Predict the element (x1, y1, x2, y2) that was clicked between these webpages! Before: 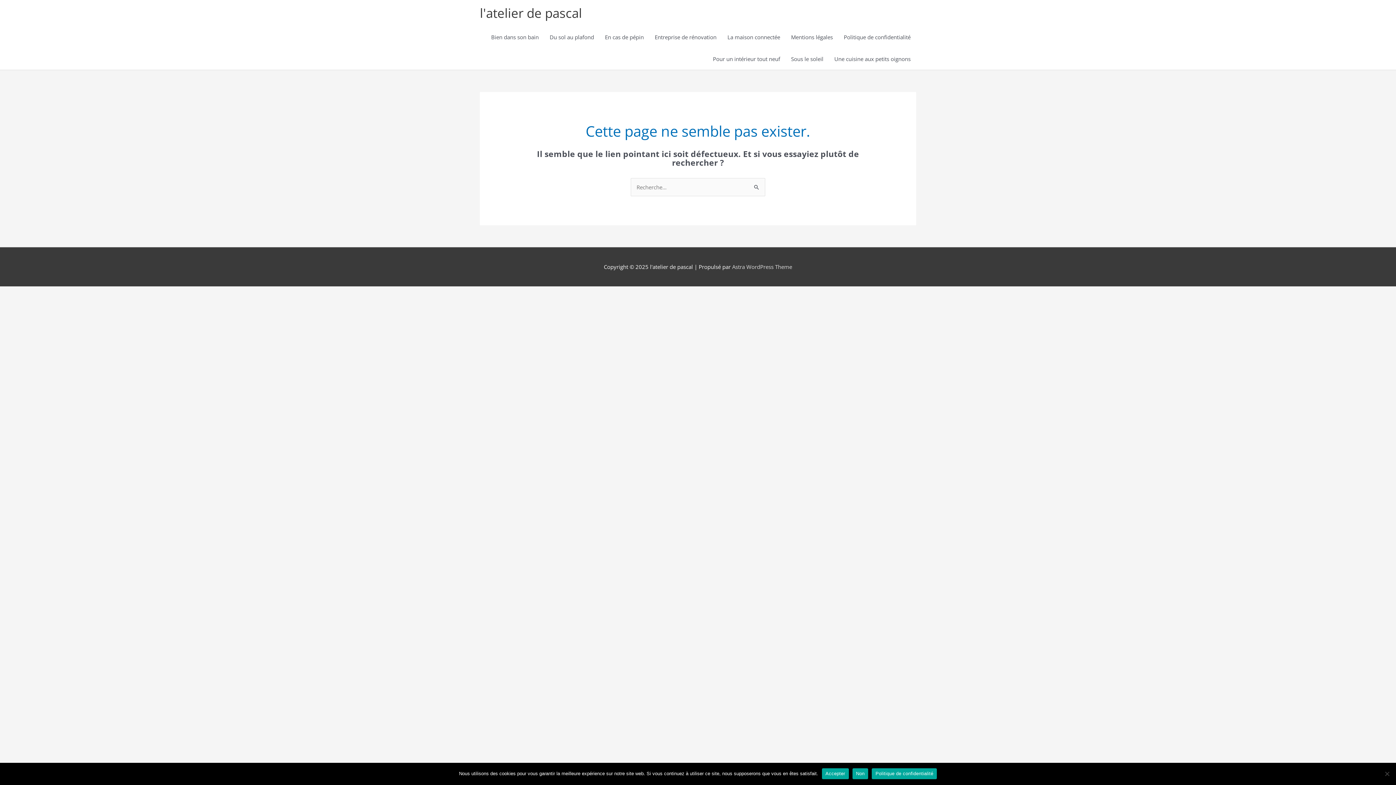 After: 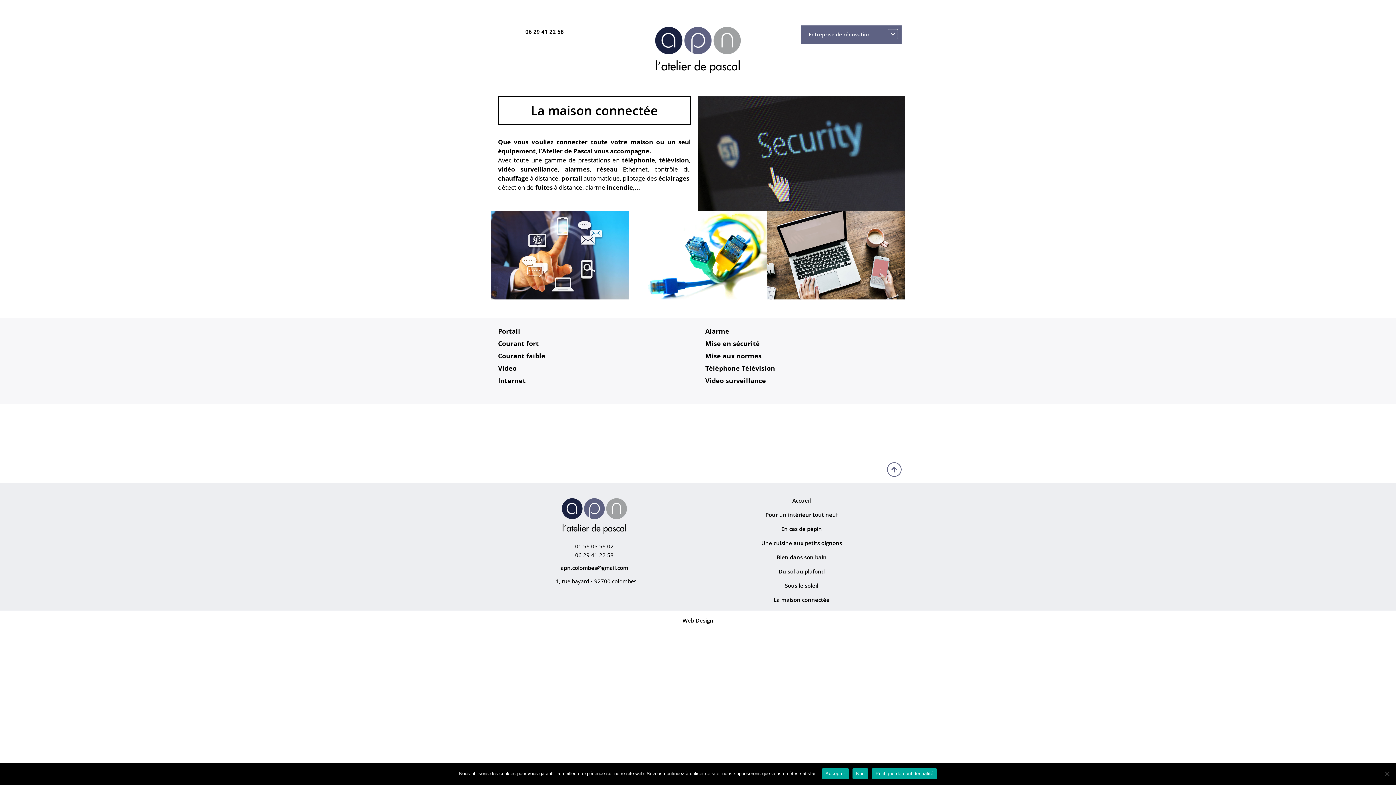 Action: label: La maison connectée bbox: (722, 26, 785, 48)